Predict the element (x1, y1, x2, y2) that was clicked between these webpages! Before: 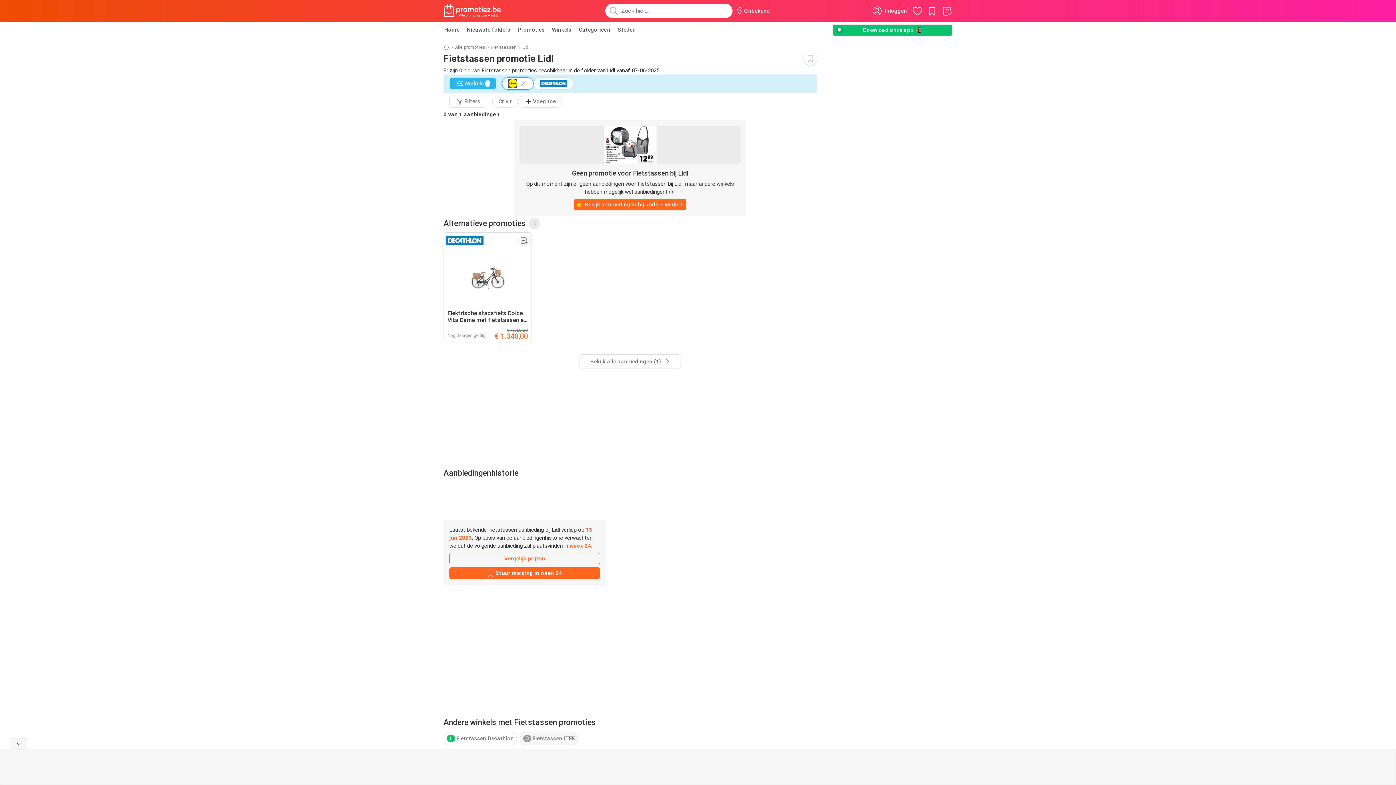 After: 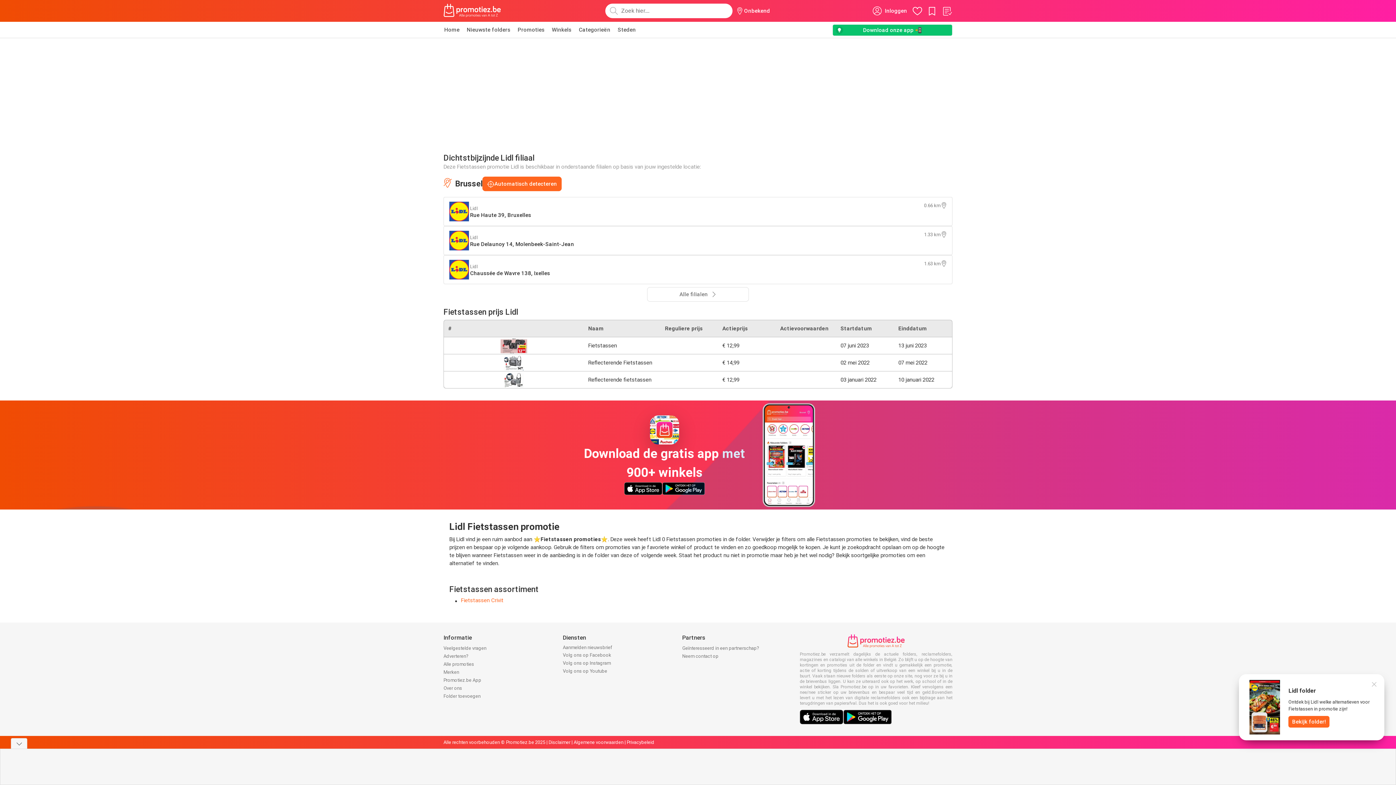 Action: bbox: (519, 125, 740, 163)